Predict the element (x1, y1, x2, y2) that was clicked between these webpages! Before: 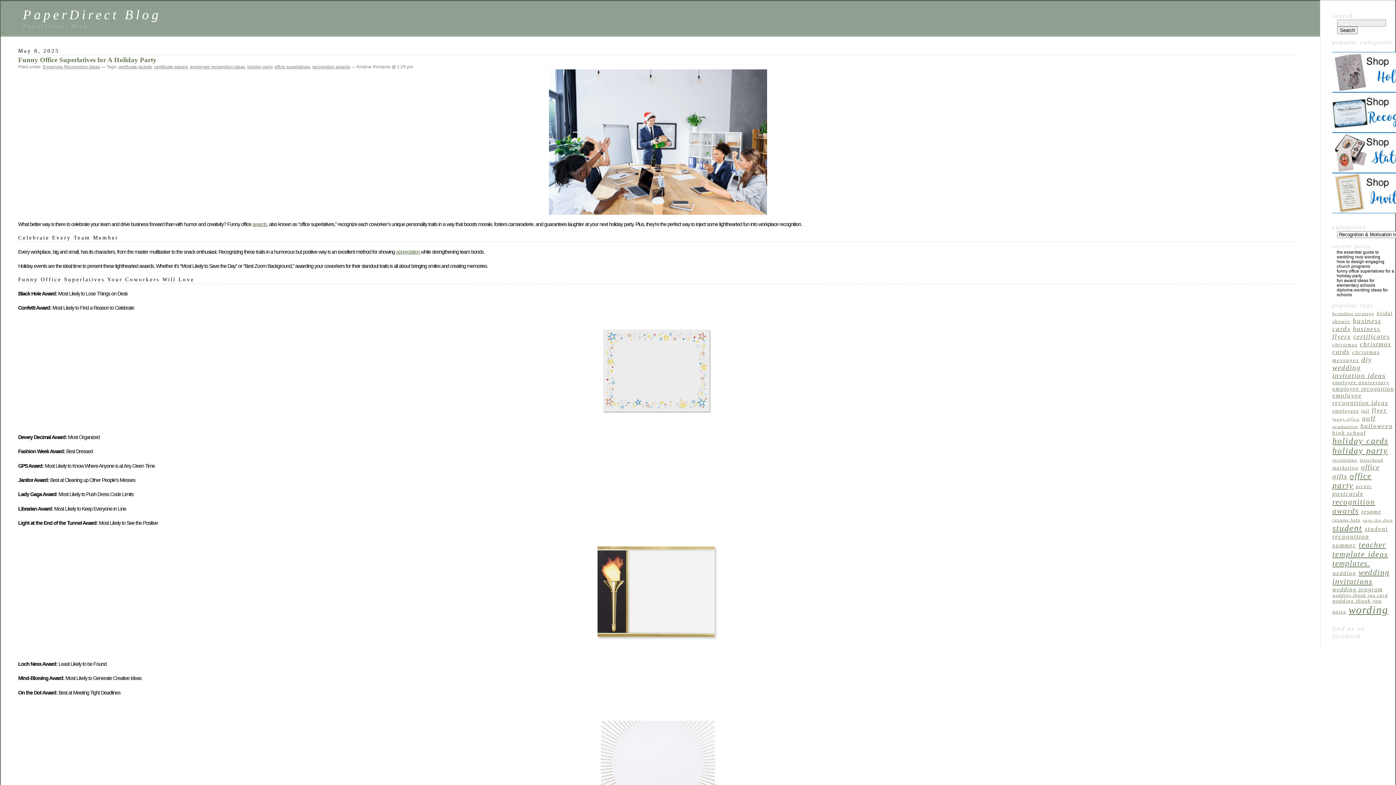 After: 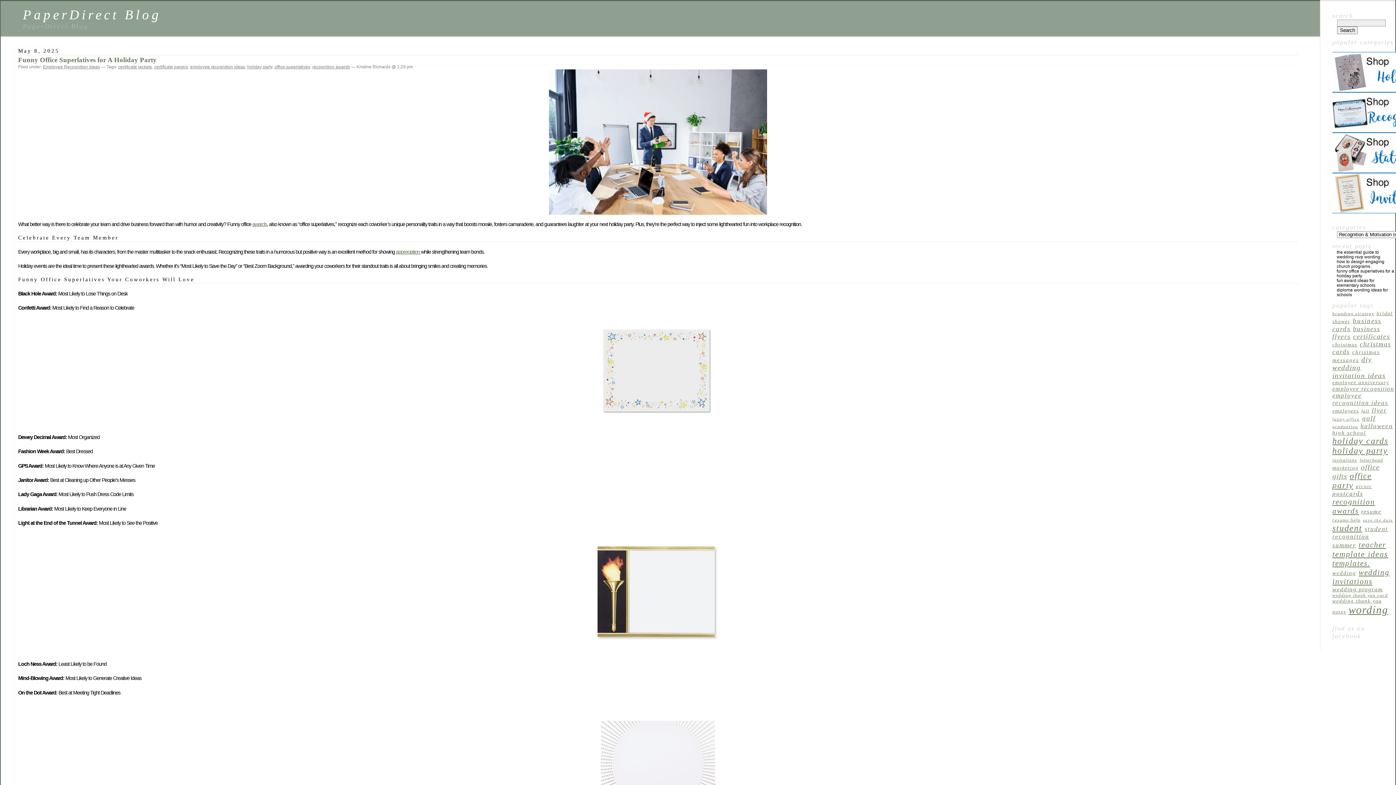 Action: bbox: (1332, 132, 1395, 173)